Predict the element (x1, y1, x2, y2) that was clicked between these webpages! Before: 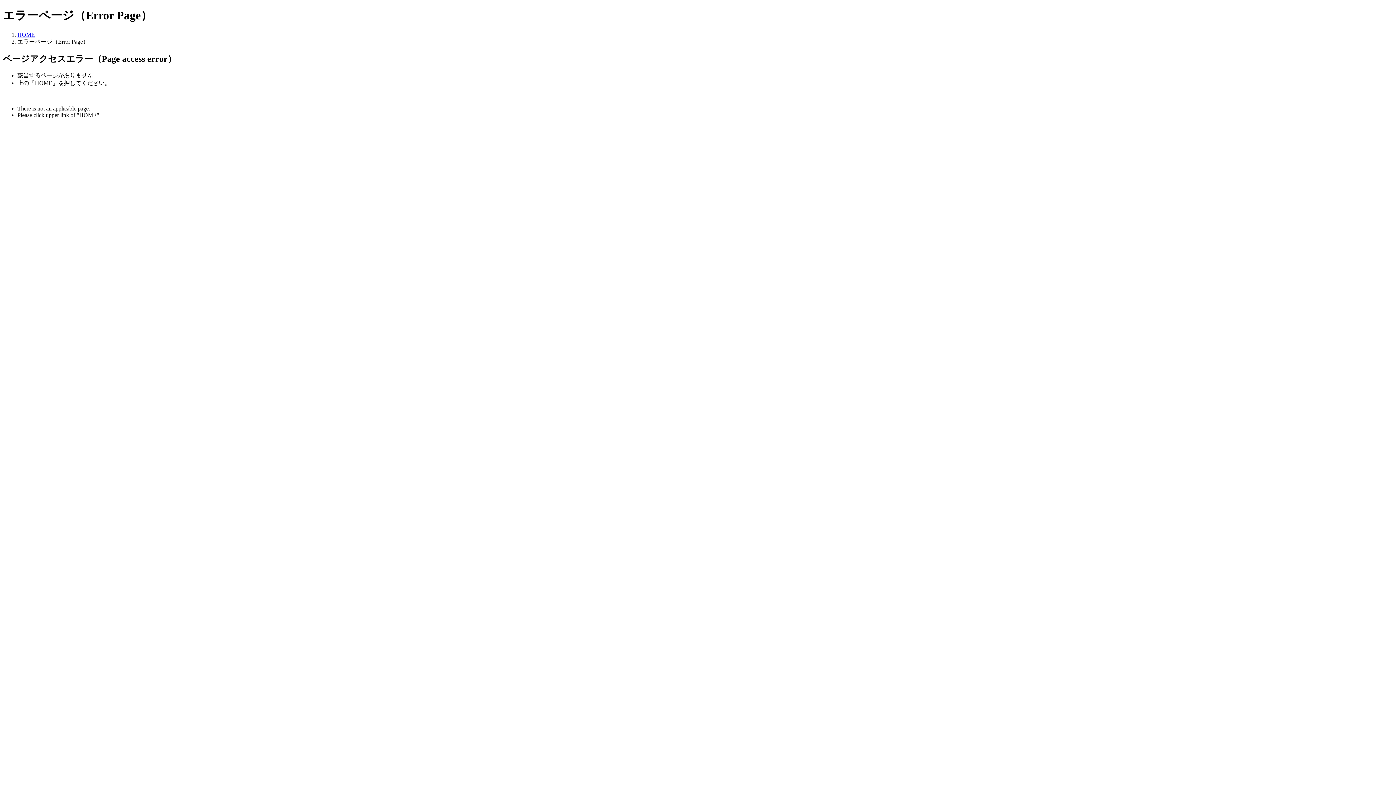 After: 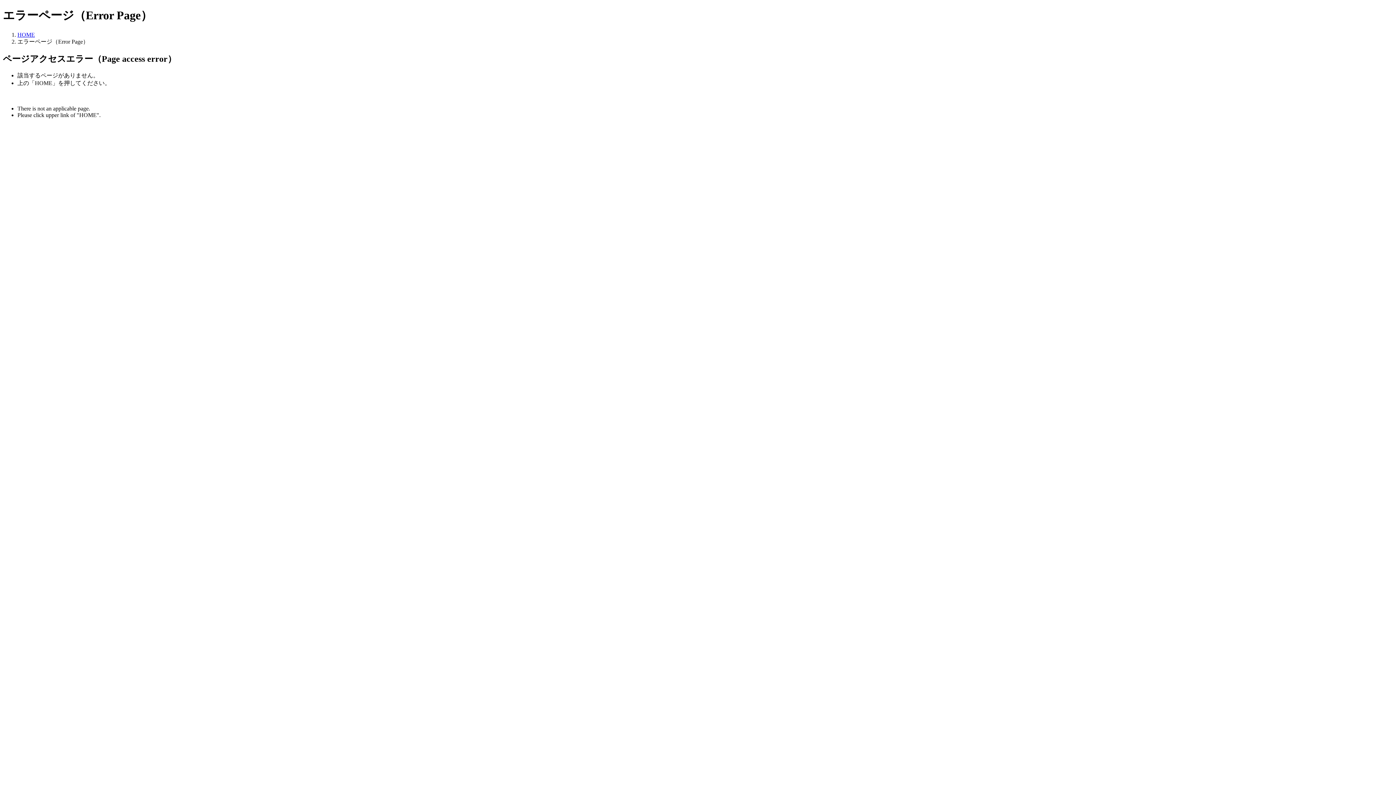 Action: label: HOME bbox: (17, 31, 34, 37)